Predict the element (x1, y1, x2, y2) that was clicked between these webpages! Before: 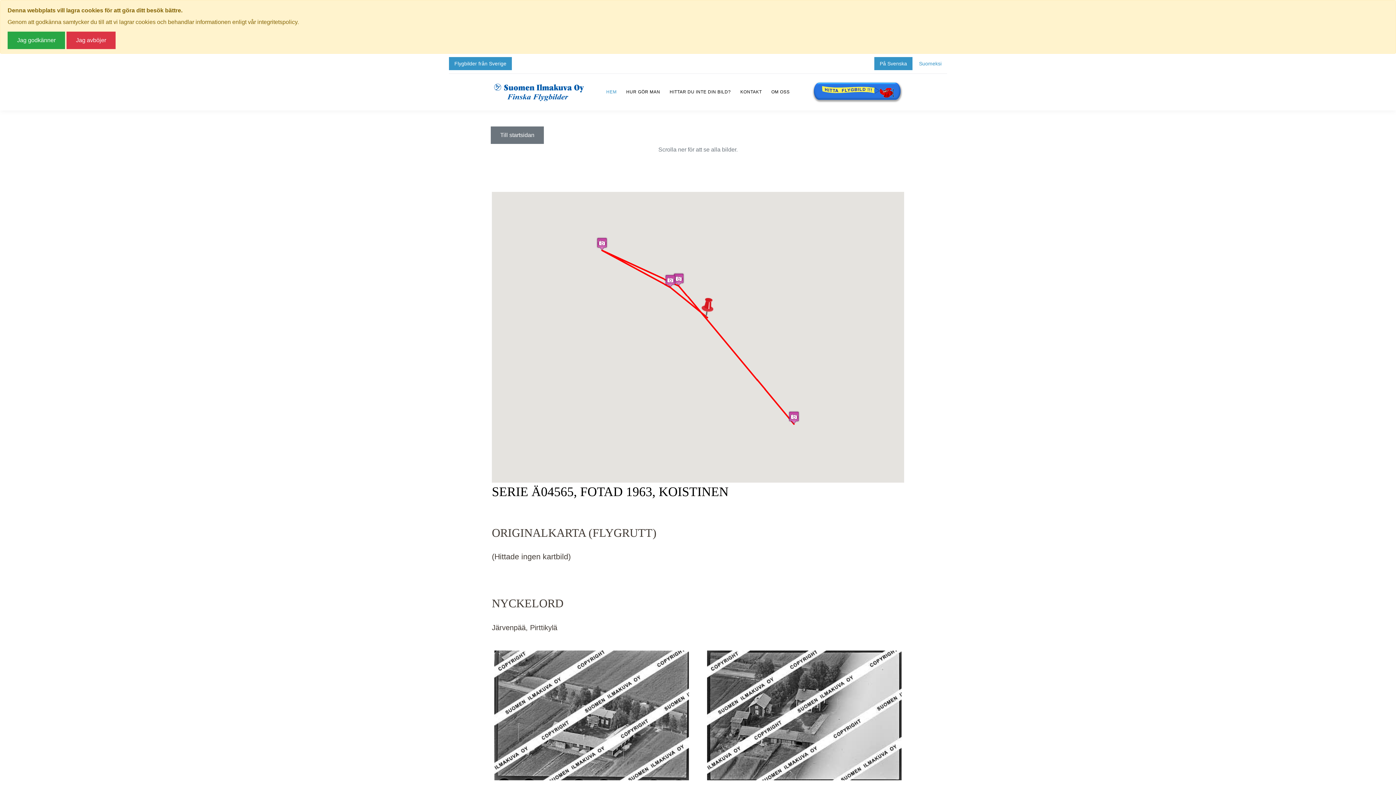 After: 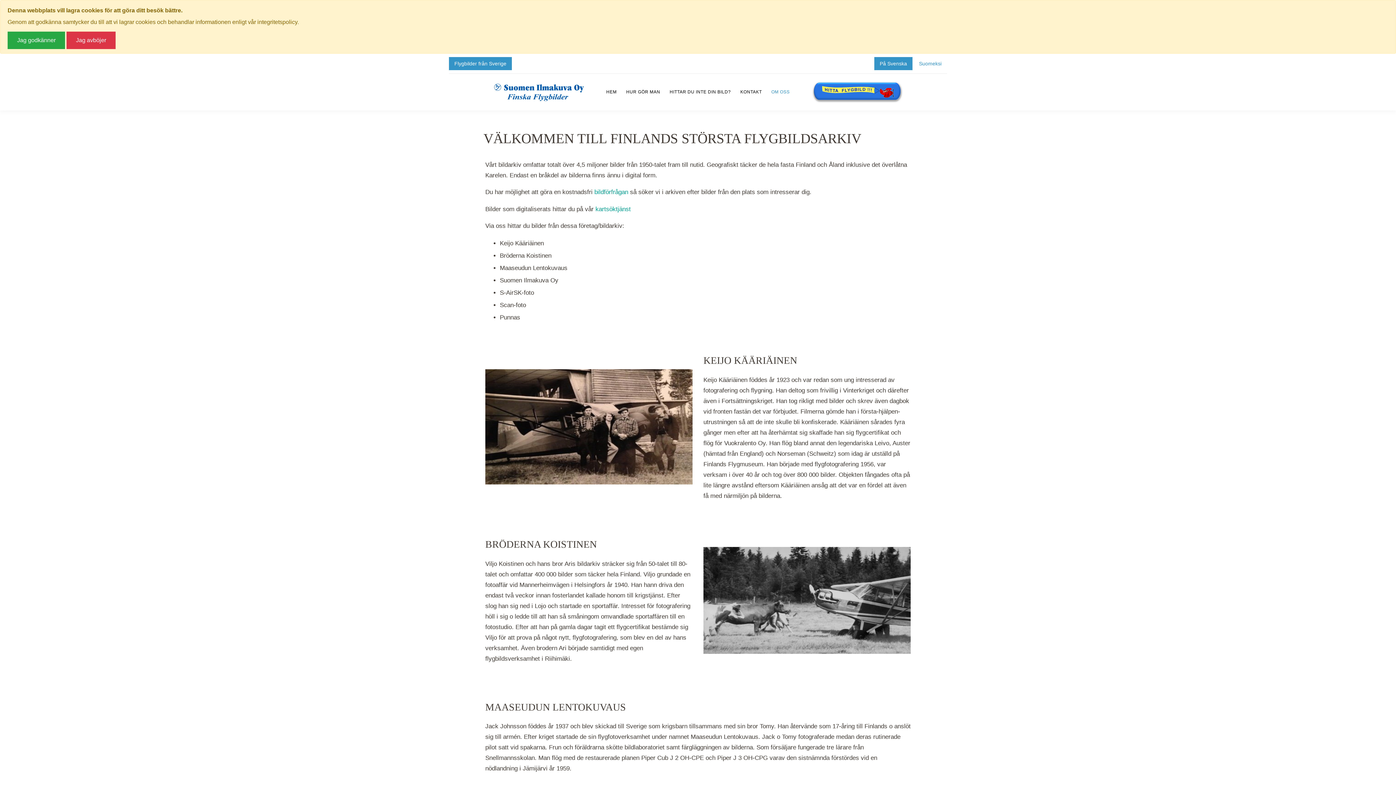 Action: bbox: (771, 89, 789, 94) label: OM OSS